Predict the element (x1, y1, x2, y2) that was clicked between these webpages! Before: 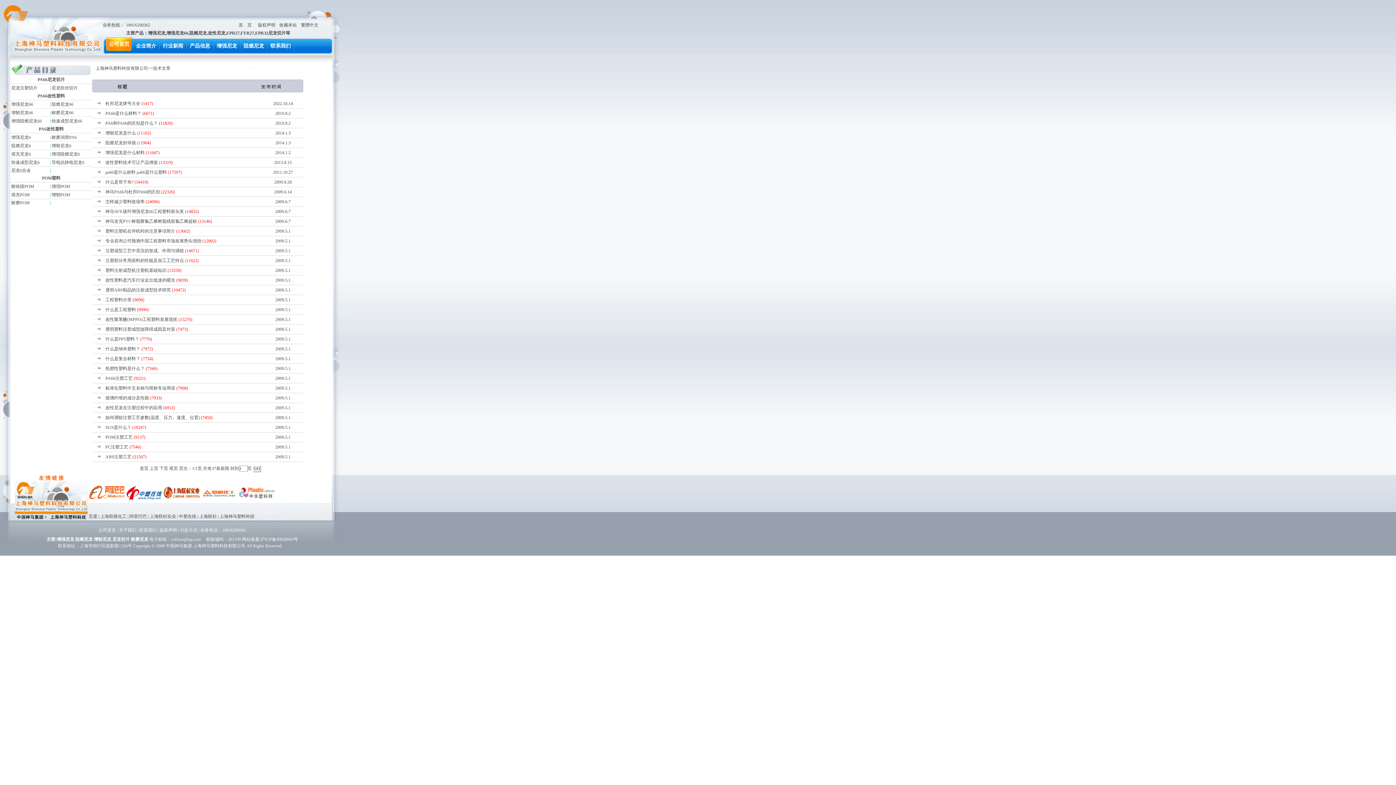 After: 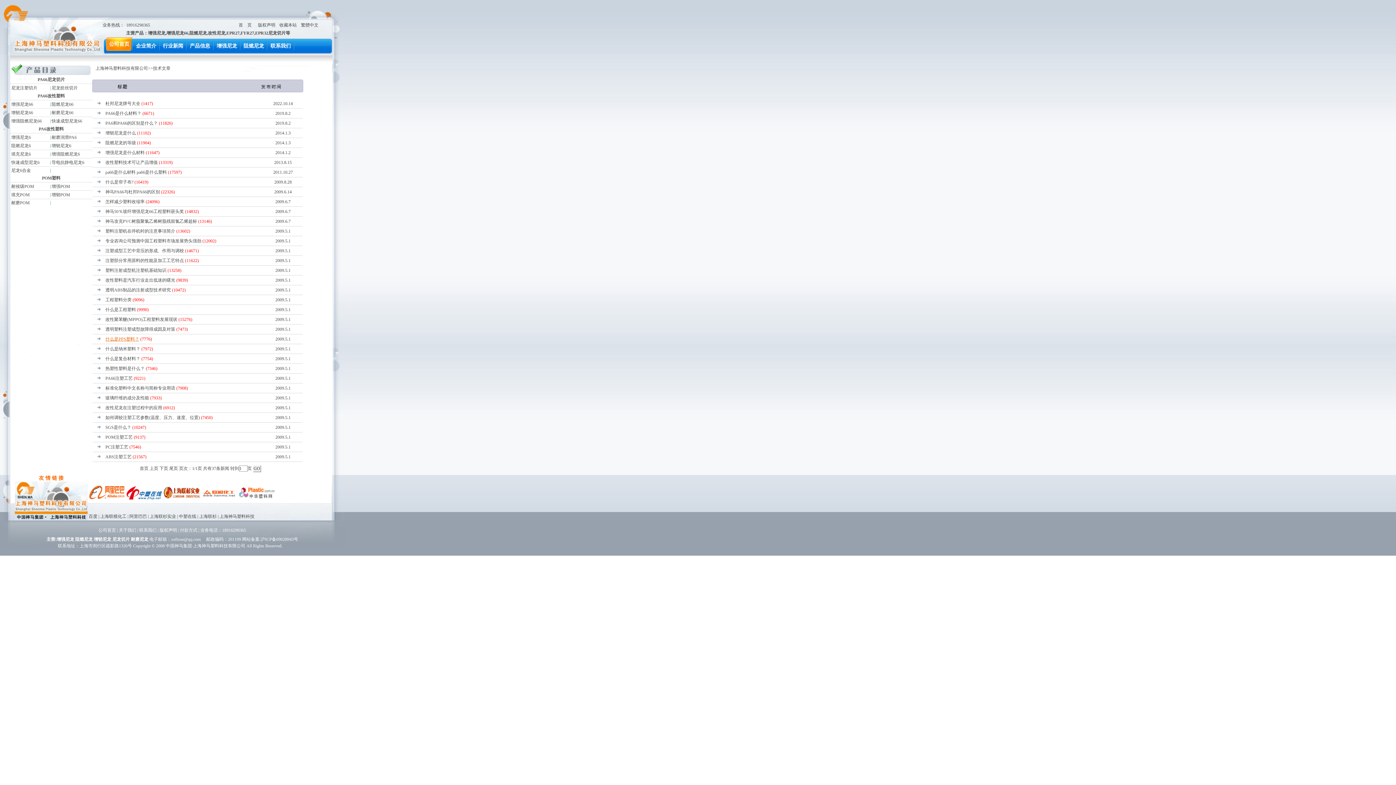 Action: bbox: (105, 336, 139, 341) label: 什么是PPS塑料？